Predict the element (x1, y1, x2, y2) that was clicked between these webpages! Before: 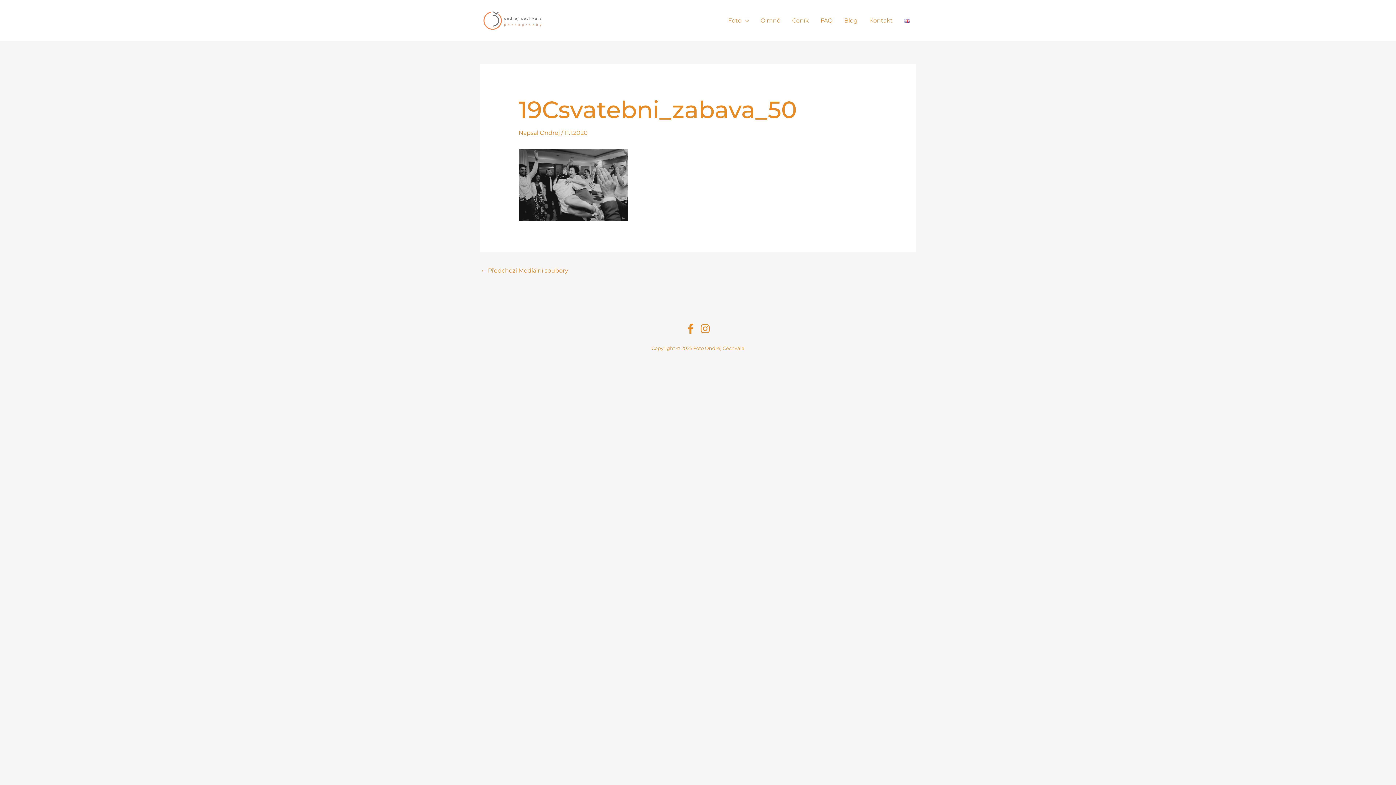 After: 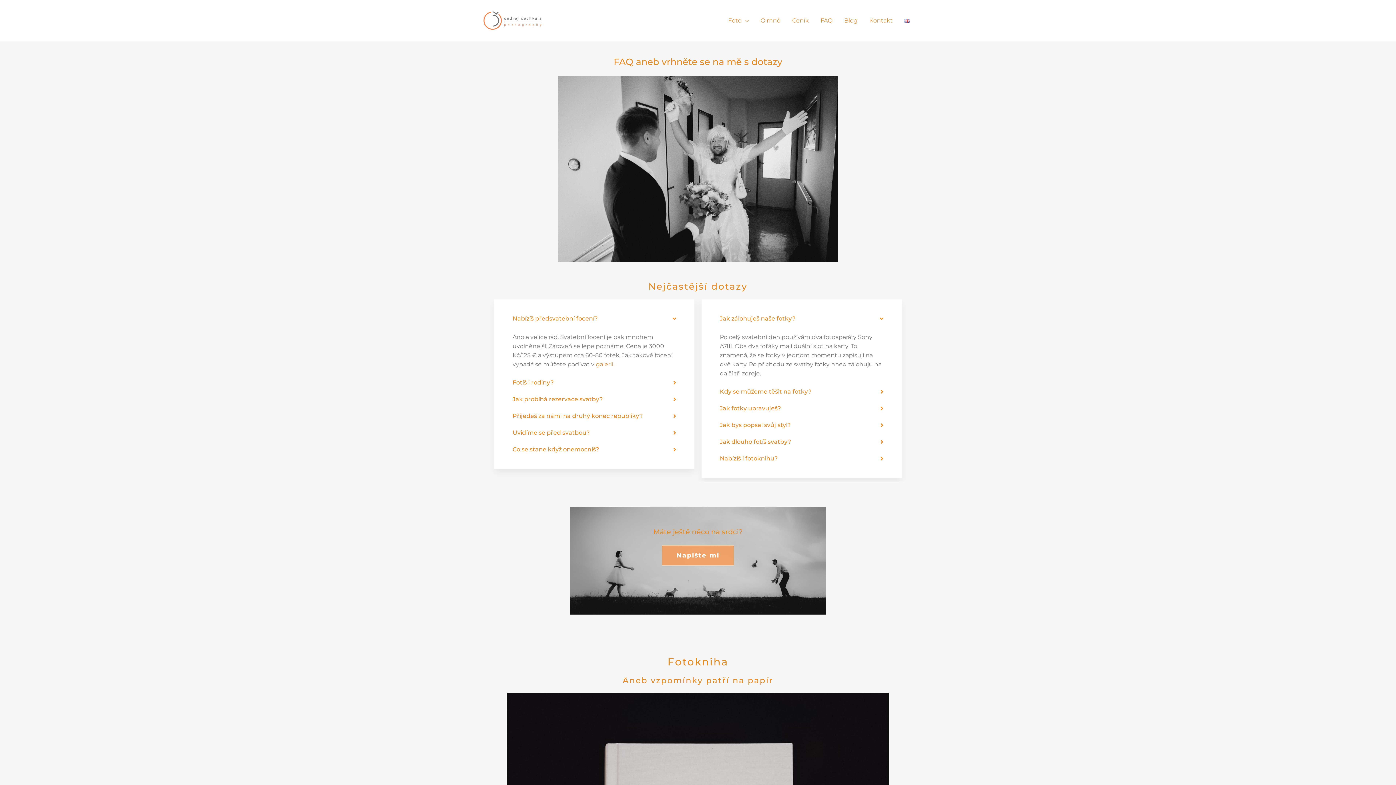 Action: label: FAQ bbox: (814, 10, 838, 30)